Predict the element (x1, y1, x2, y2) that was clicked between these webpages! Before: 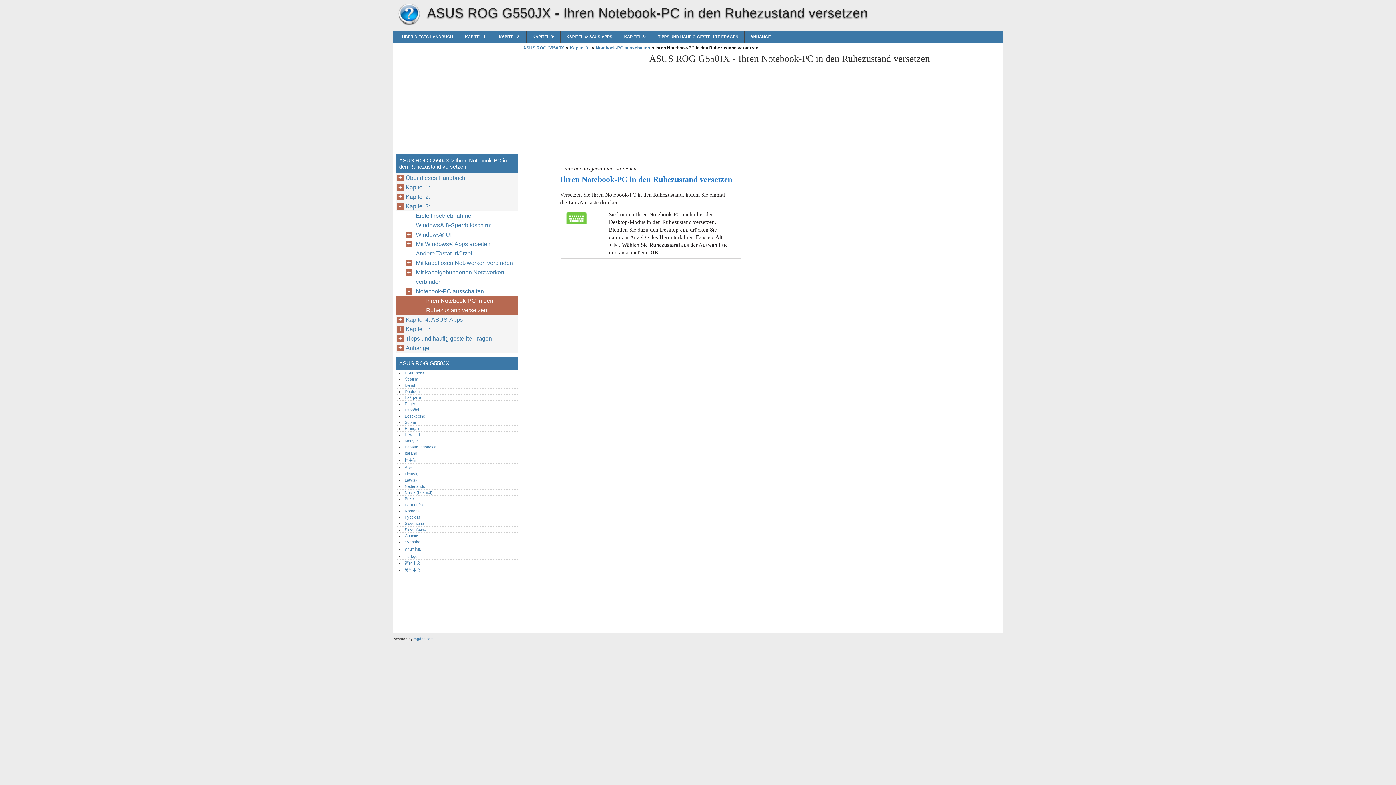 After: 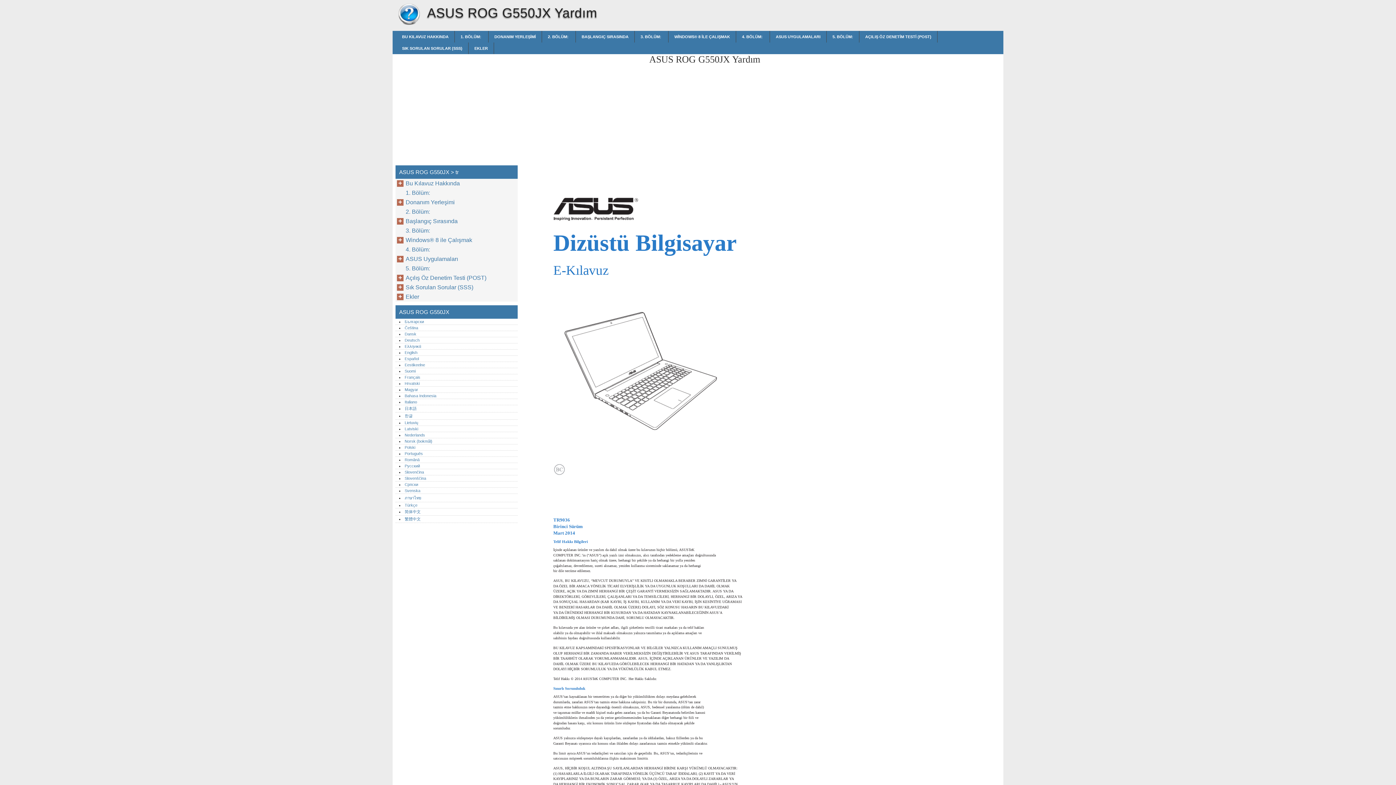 Action: label: Türkçe bbox: (404, 554, 417, 558)